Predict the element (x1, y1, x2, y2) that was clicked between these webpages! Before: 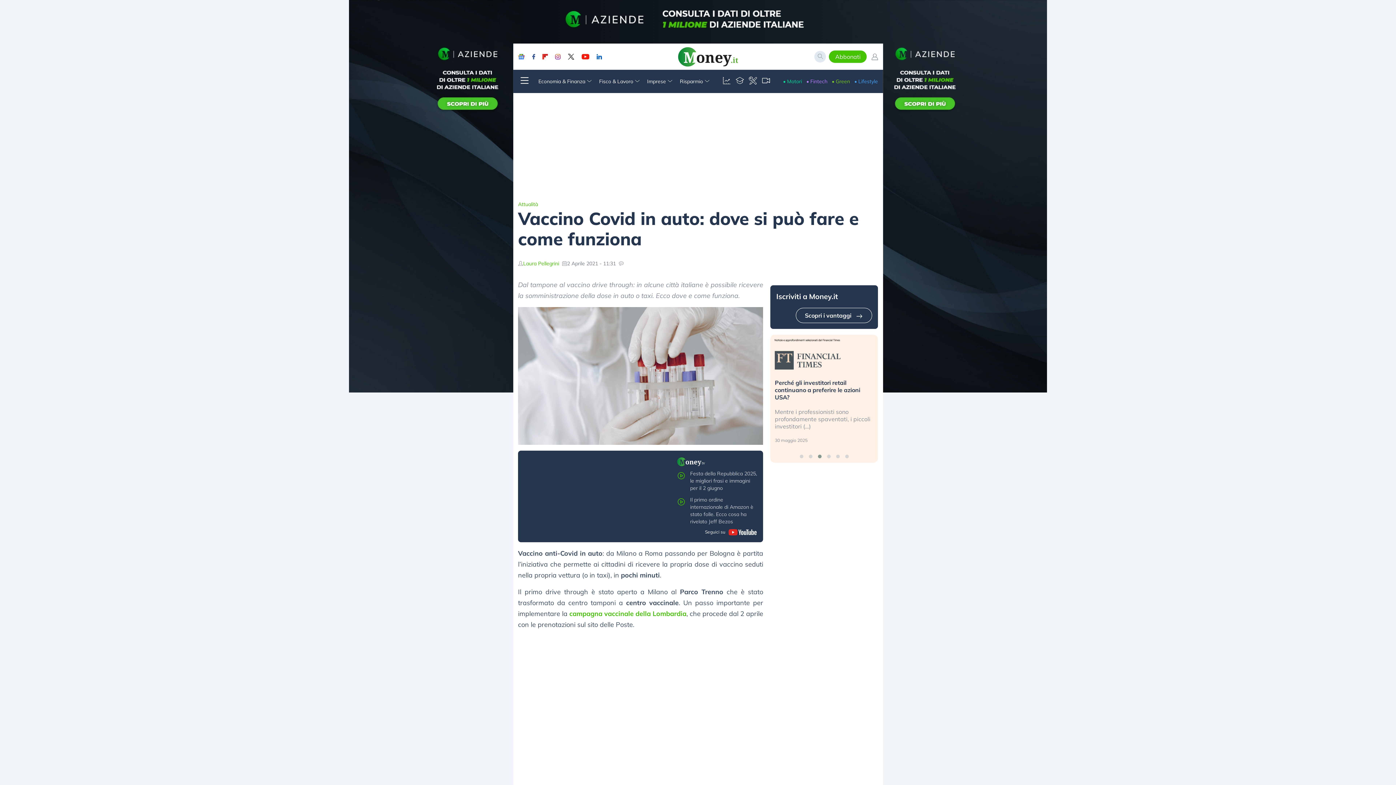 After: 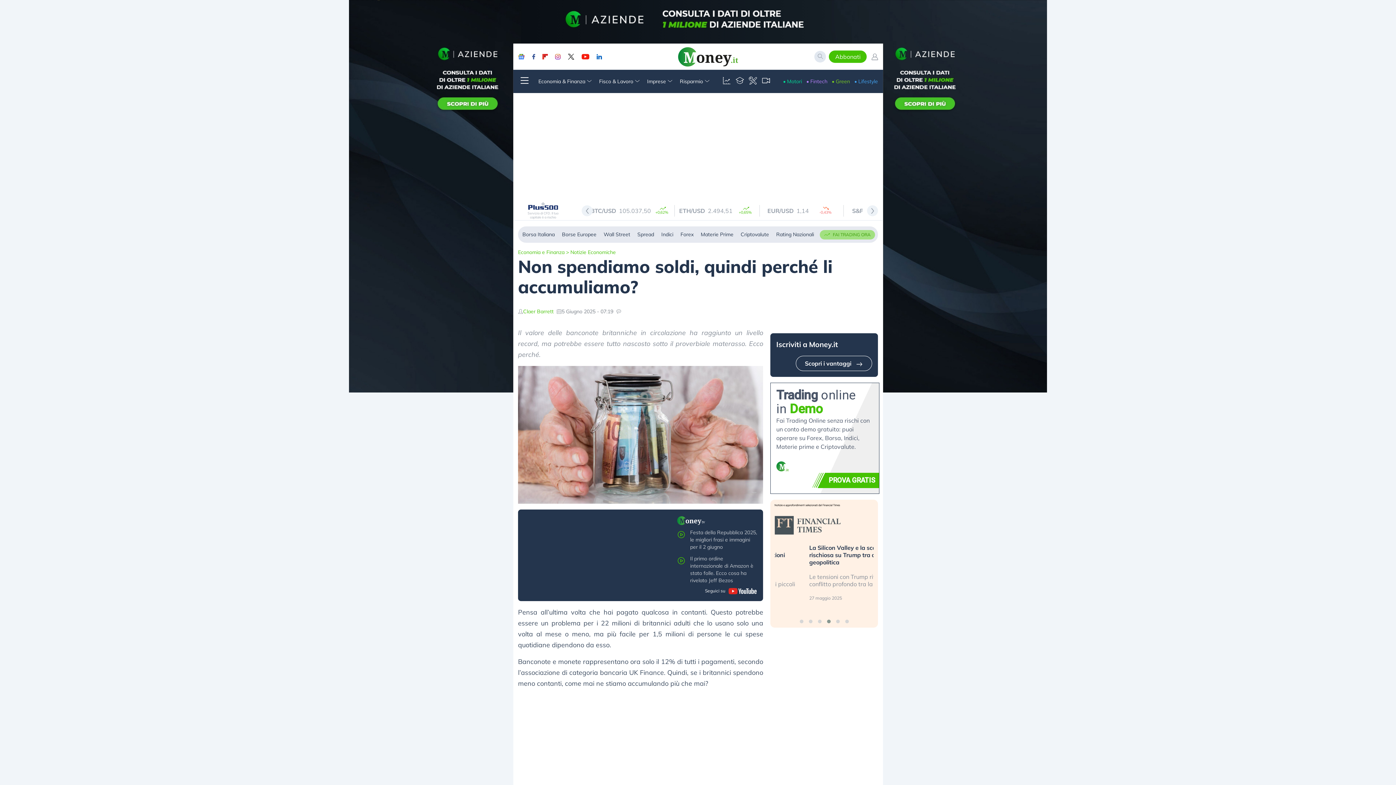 Action: bbox: (775, 379, 873, 393) label: Non spendiamo soldi, quindi perché li accumuliamo?